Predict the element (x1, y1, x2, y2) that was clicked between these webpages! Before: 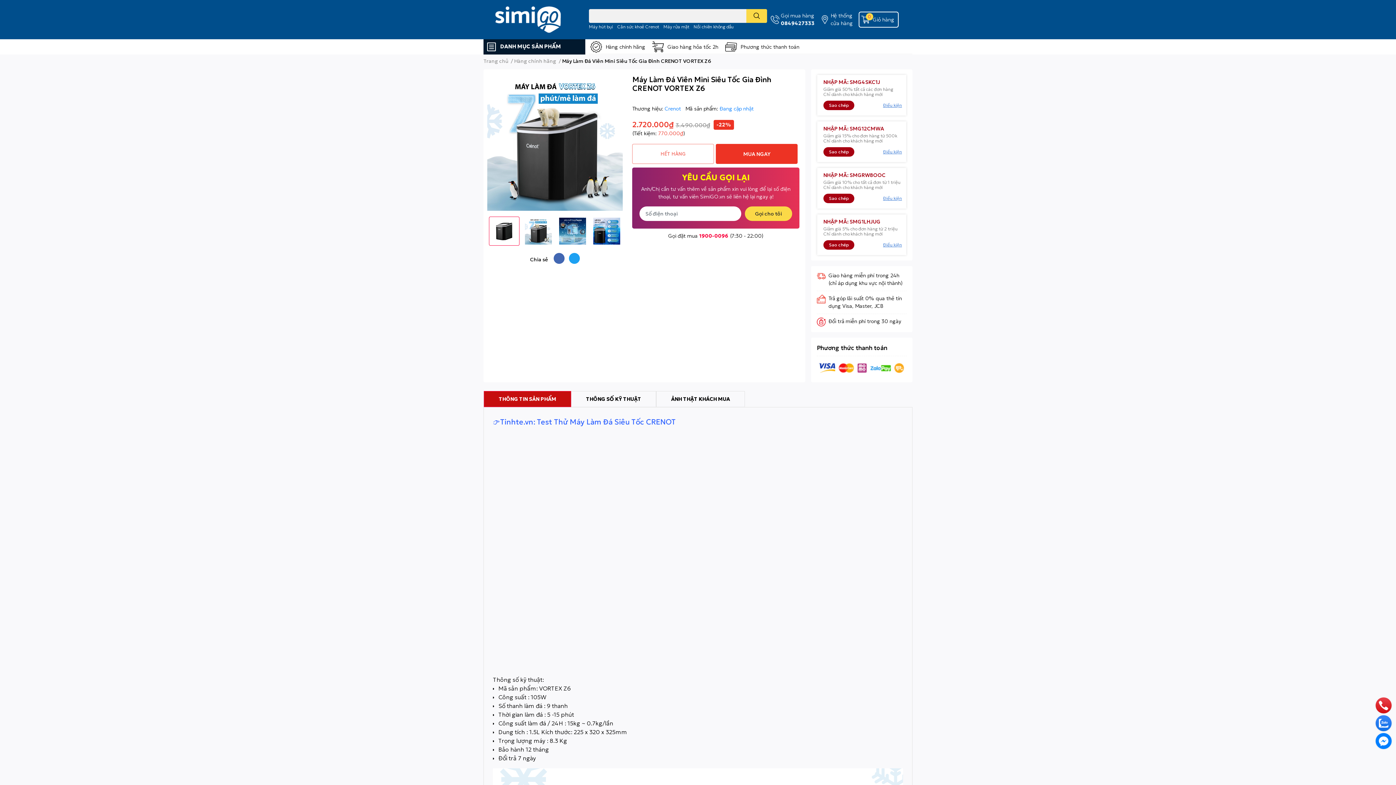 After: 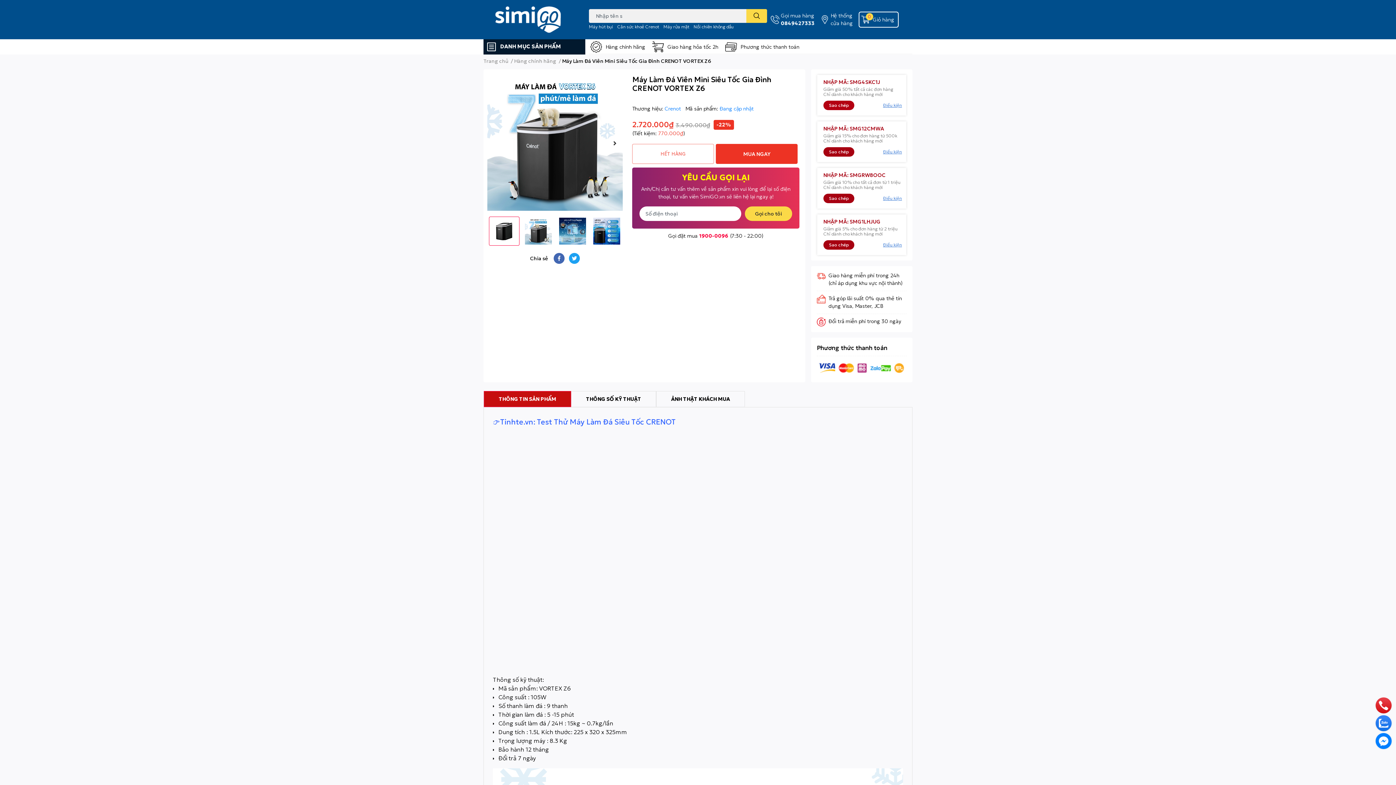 Action: label: Sao chép bbox: (823, 100, 854, 110)